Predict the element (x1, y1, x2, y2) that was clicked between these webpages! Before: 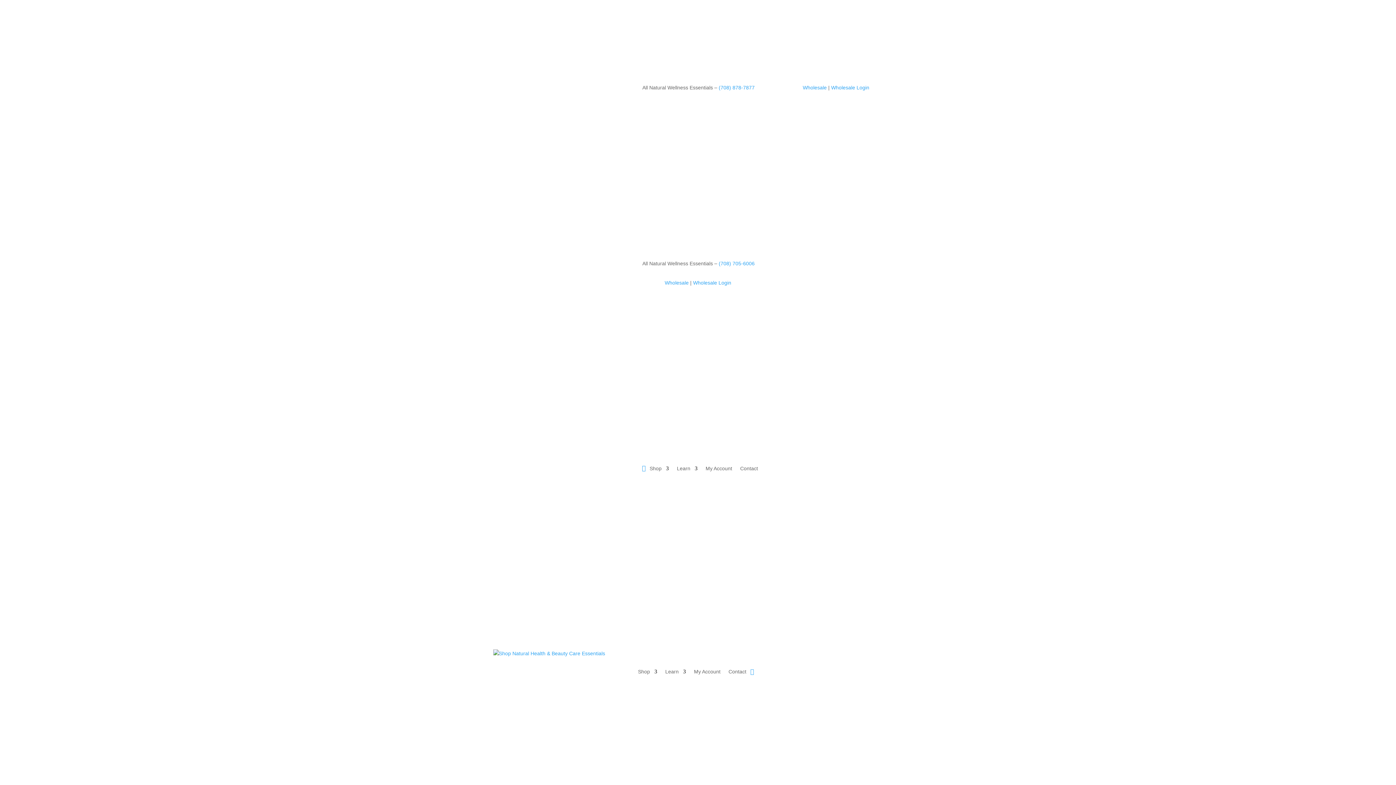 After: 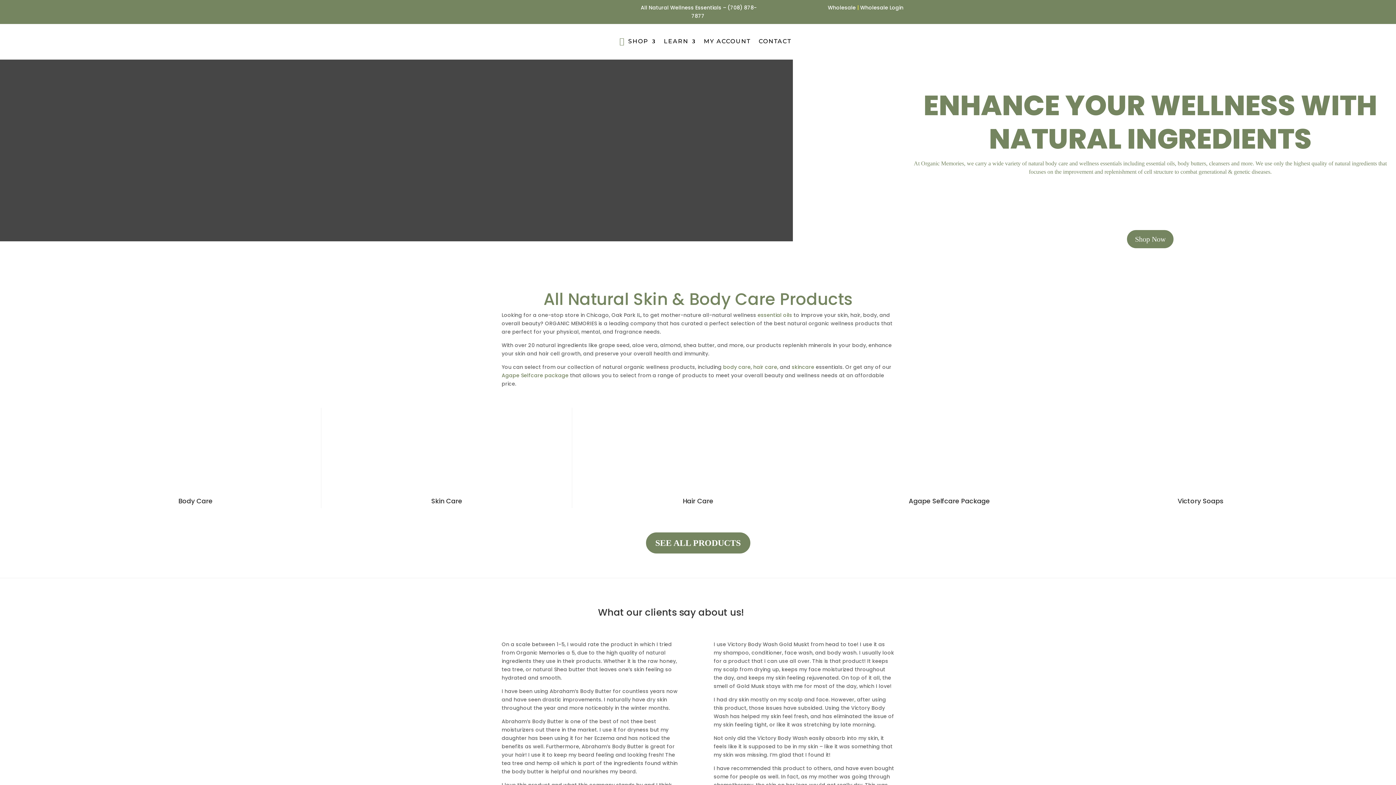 Action: bbox: (493, 649, 903, 658)